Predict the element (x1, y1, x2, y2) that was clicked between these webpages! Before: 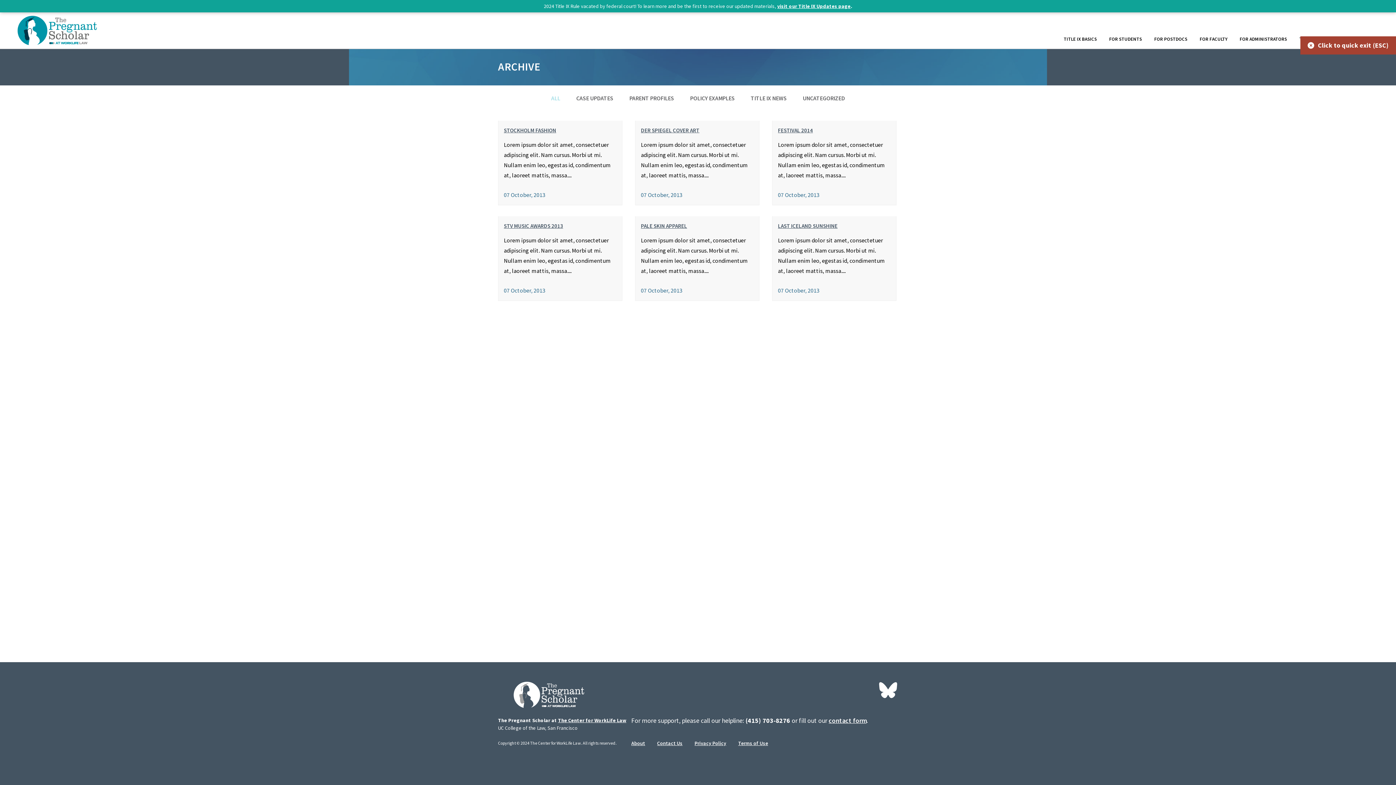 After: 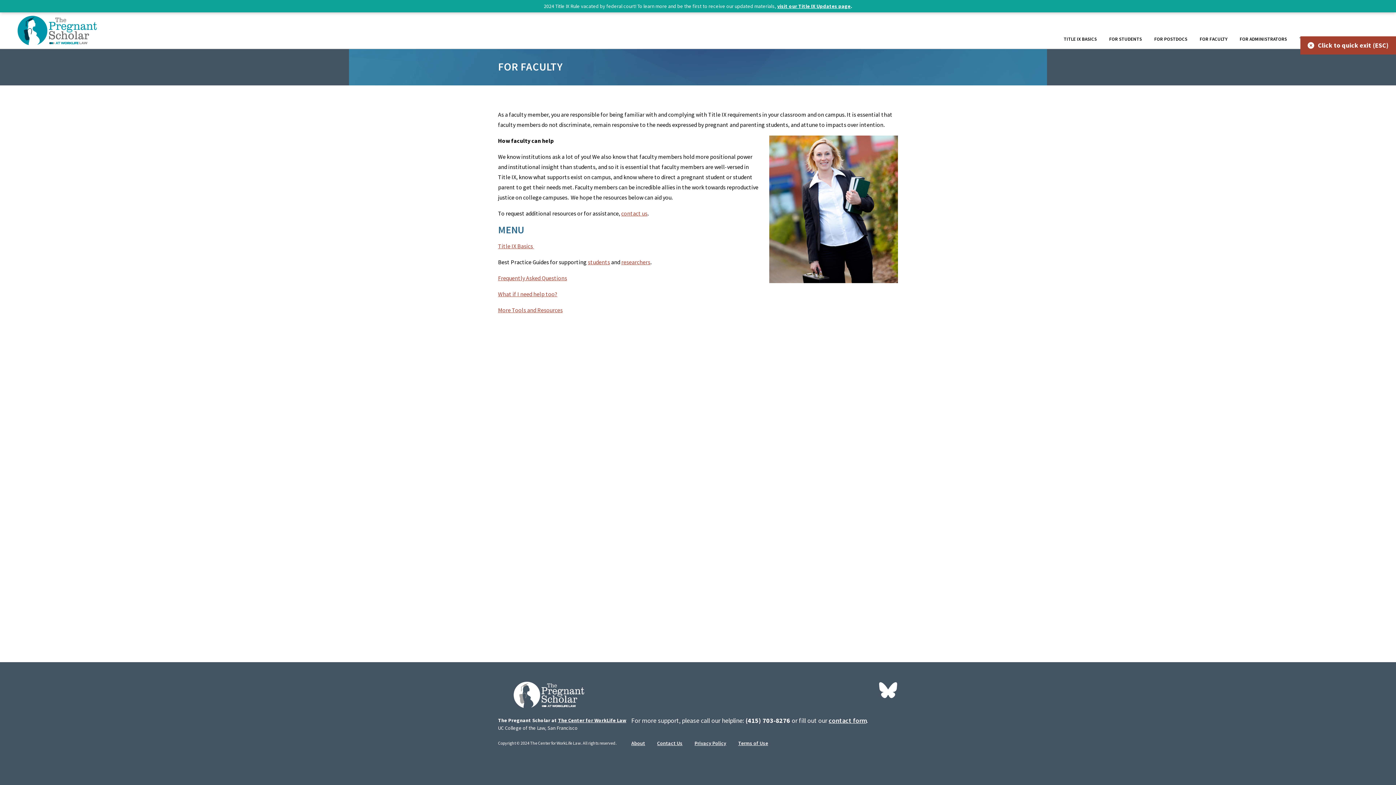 Action: bbox: (1193, 12, 1233, 48) label: FOR FACULTY